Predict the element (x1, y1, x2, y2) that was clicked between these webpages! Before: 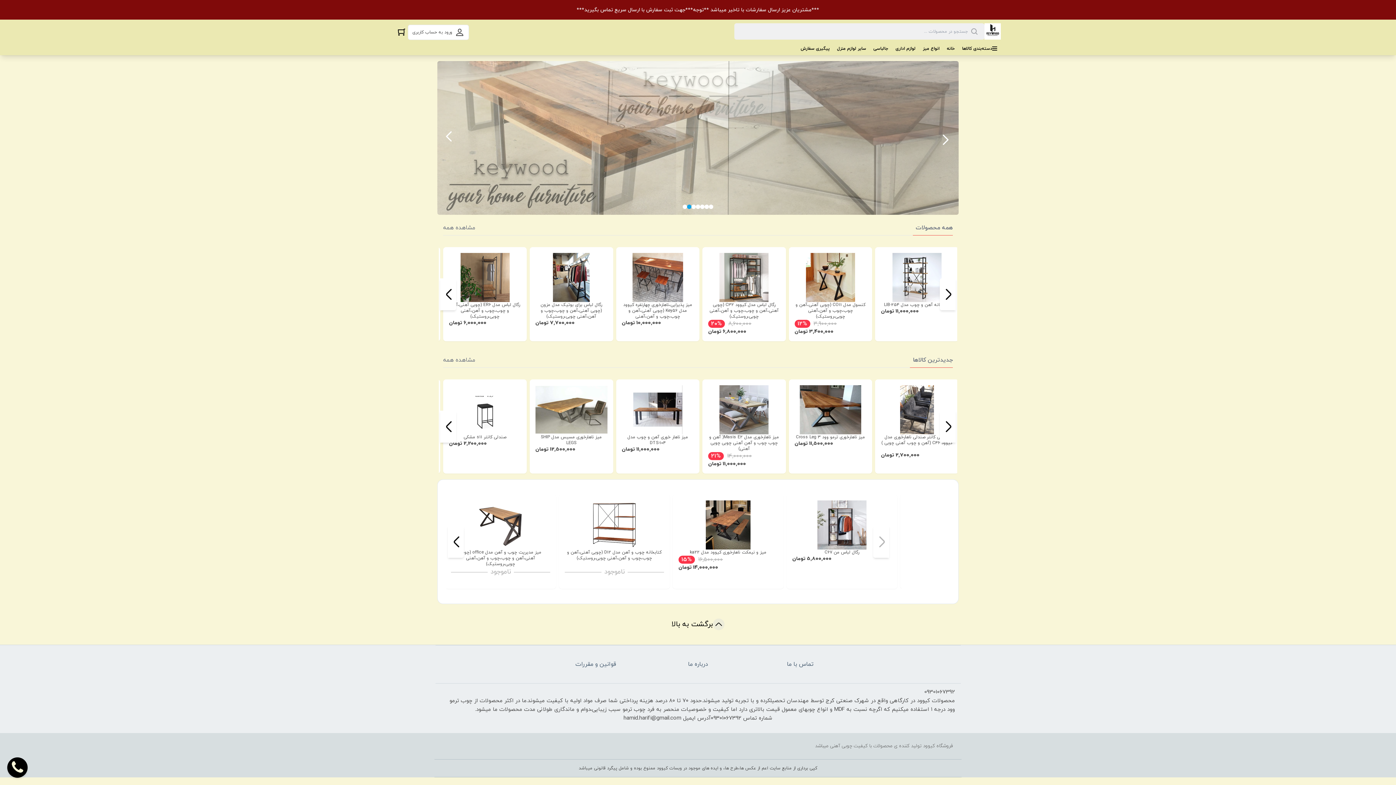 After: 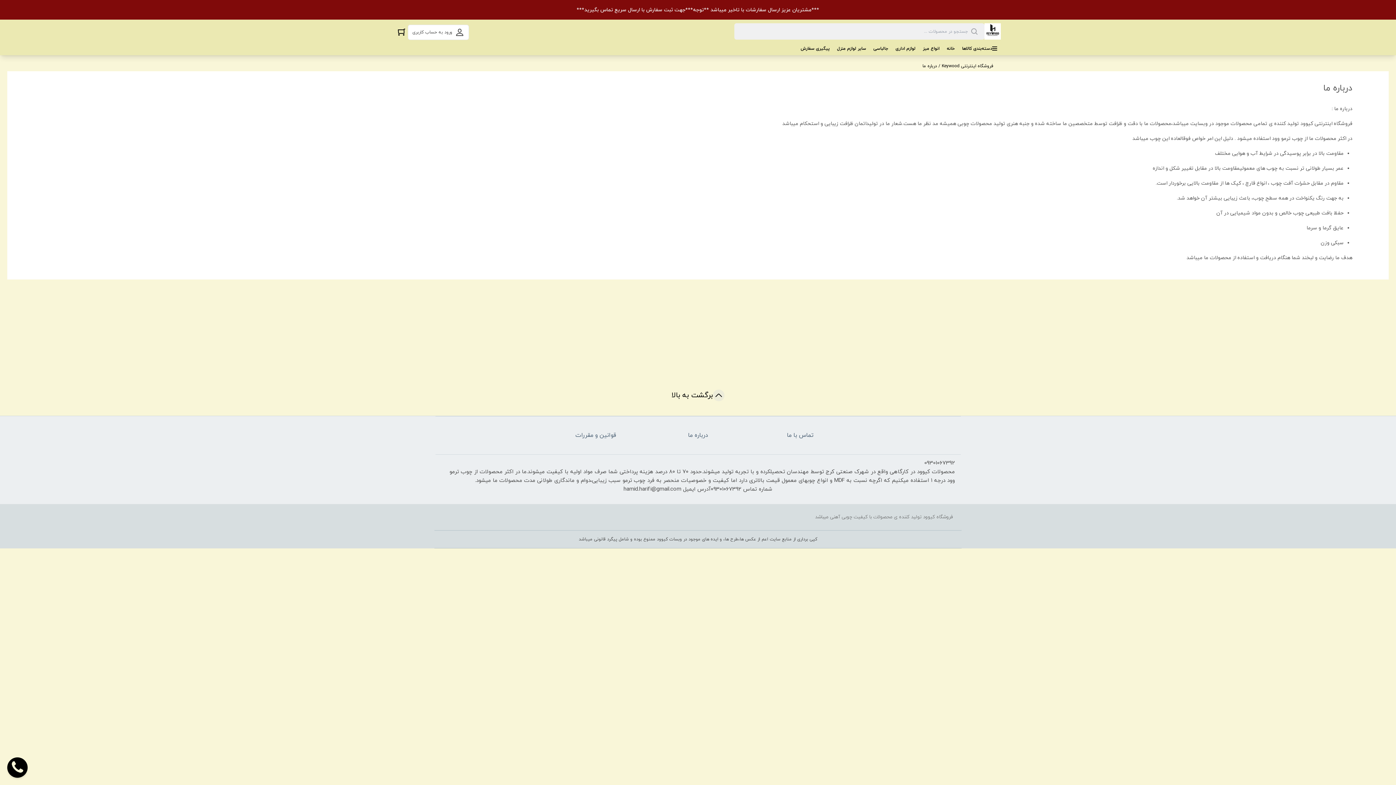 Action: label: درباره ما bbox: (688, 660, 708, 668)